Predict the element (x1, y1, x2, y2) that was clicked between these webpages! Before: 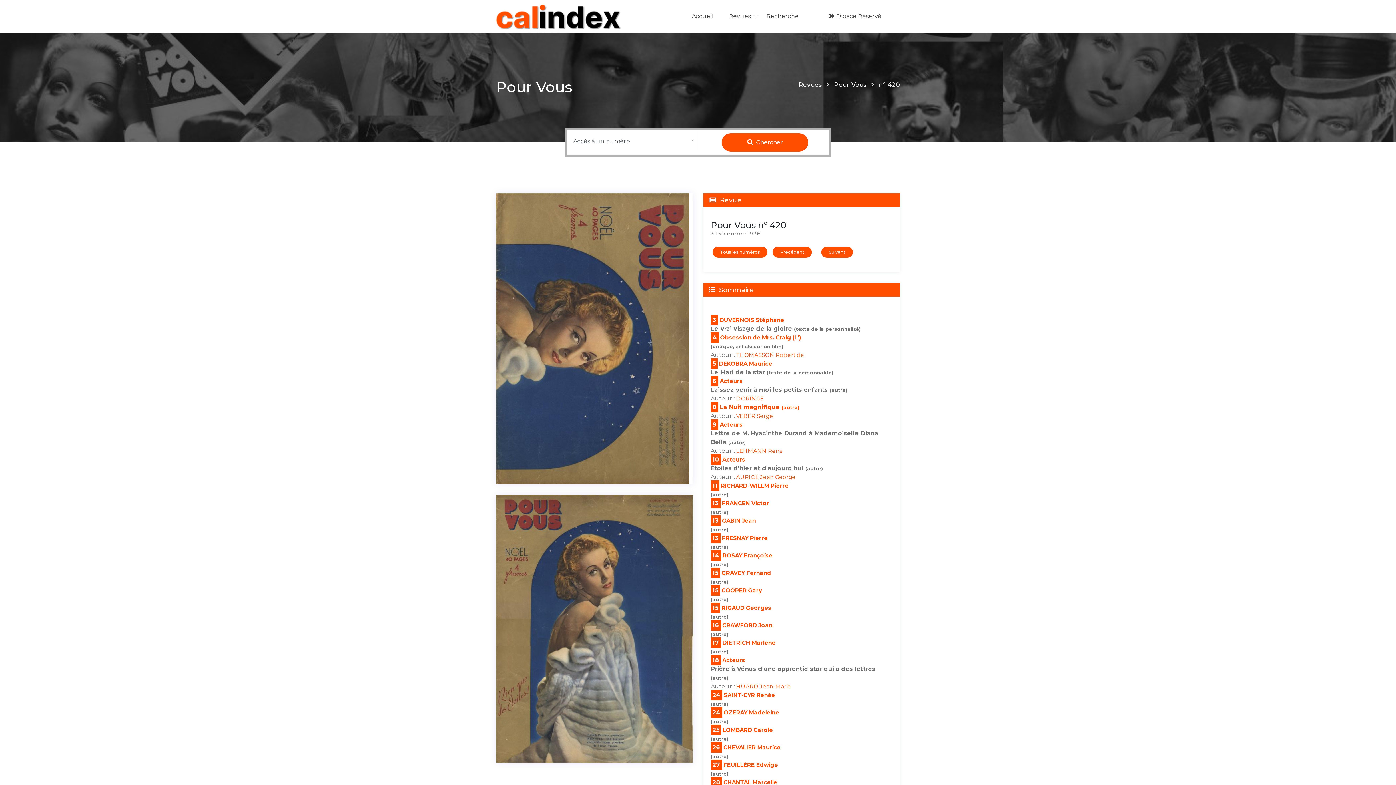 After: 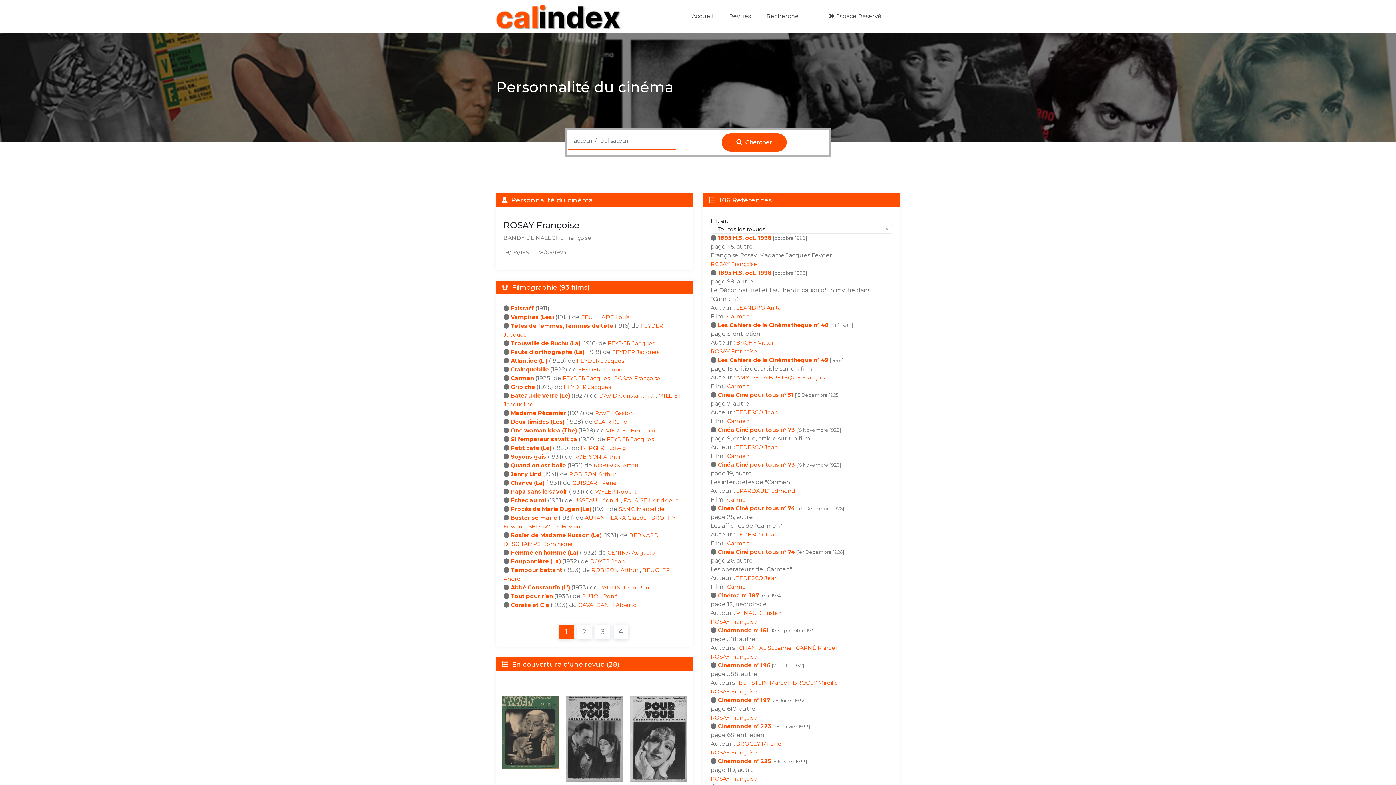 Action: label: ROSAY Françoise bbox: (722, 552, 772, 559)